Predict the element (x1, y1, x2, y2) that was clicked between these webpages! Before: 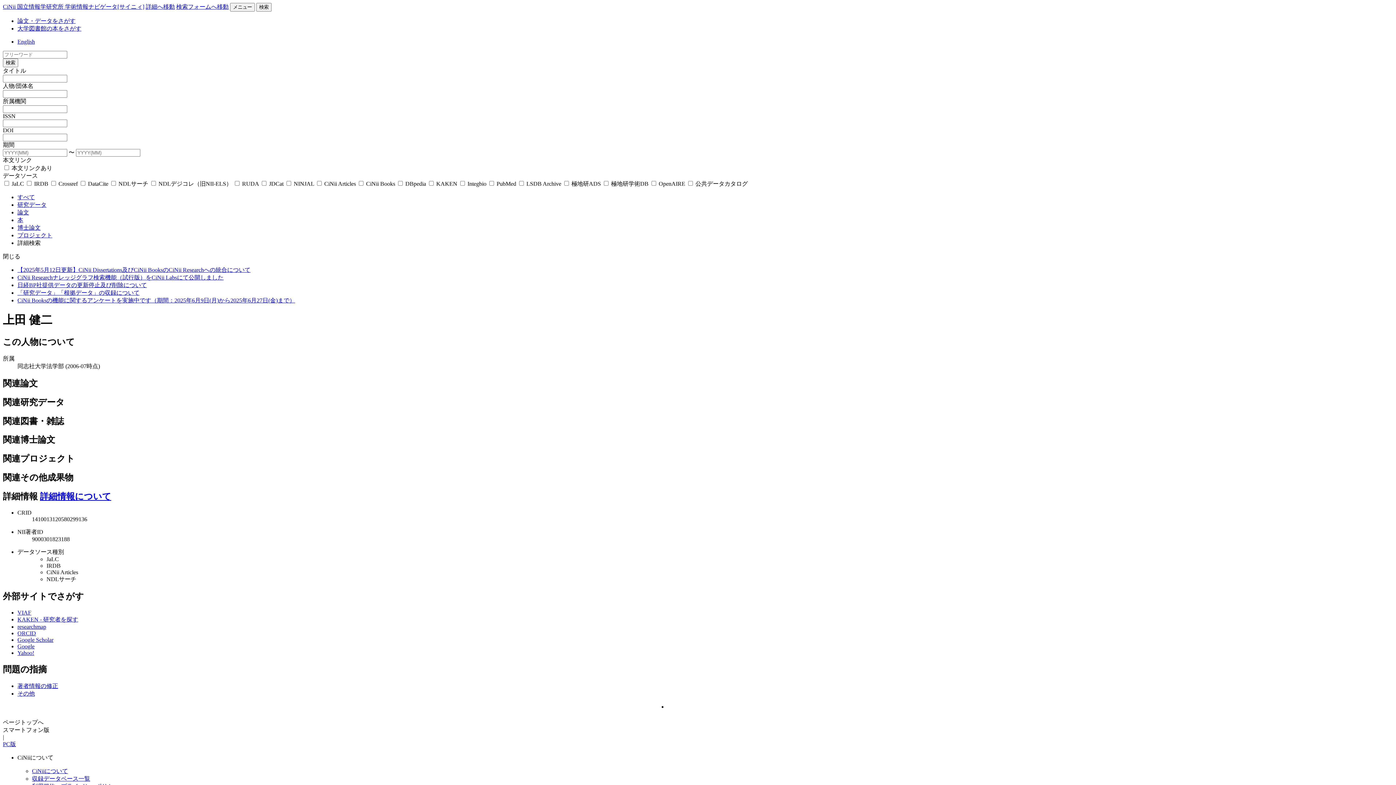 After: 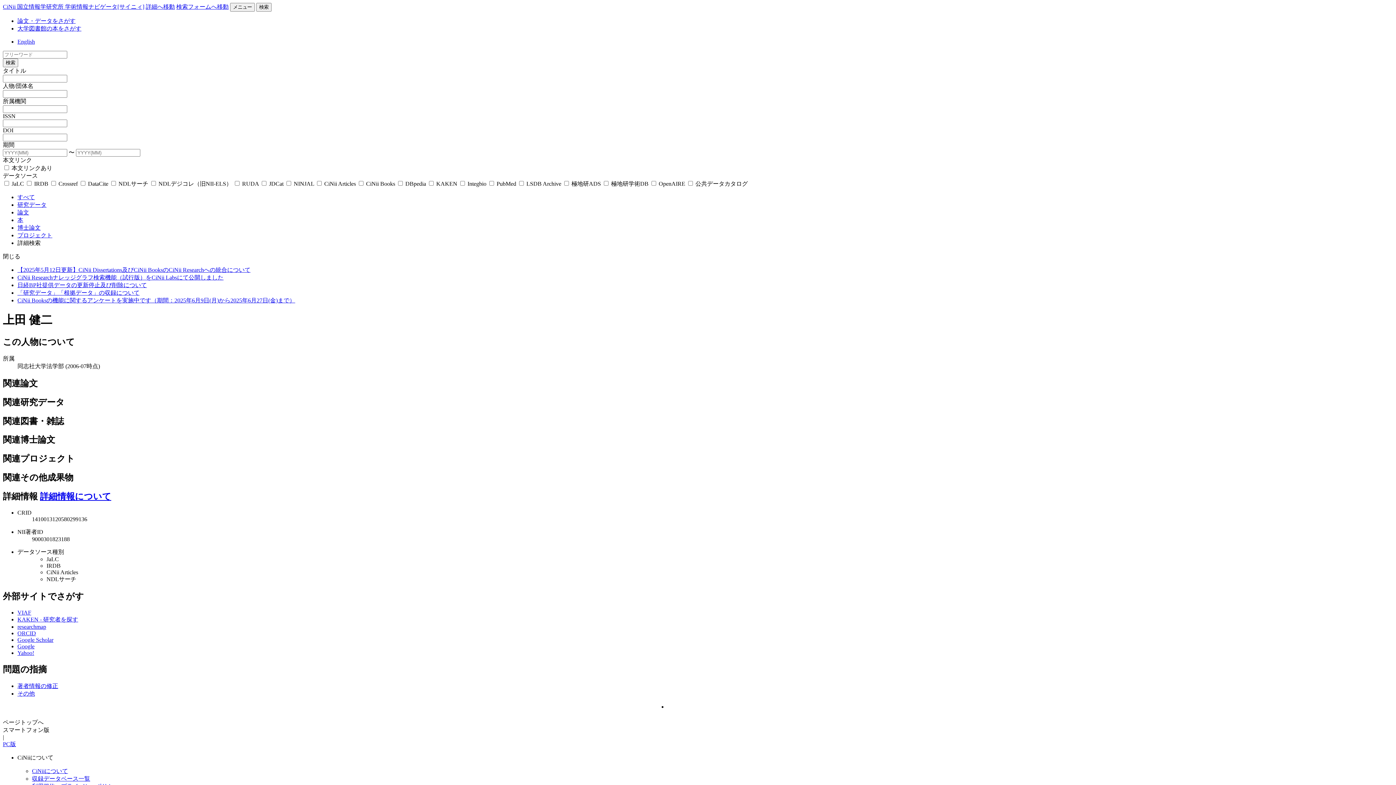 Action: label: KAKEN - 研究者を探す bbox: (17, 616, 78, 622)